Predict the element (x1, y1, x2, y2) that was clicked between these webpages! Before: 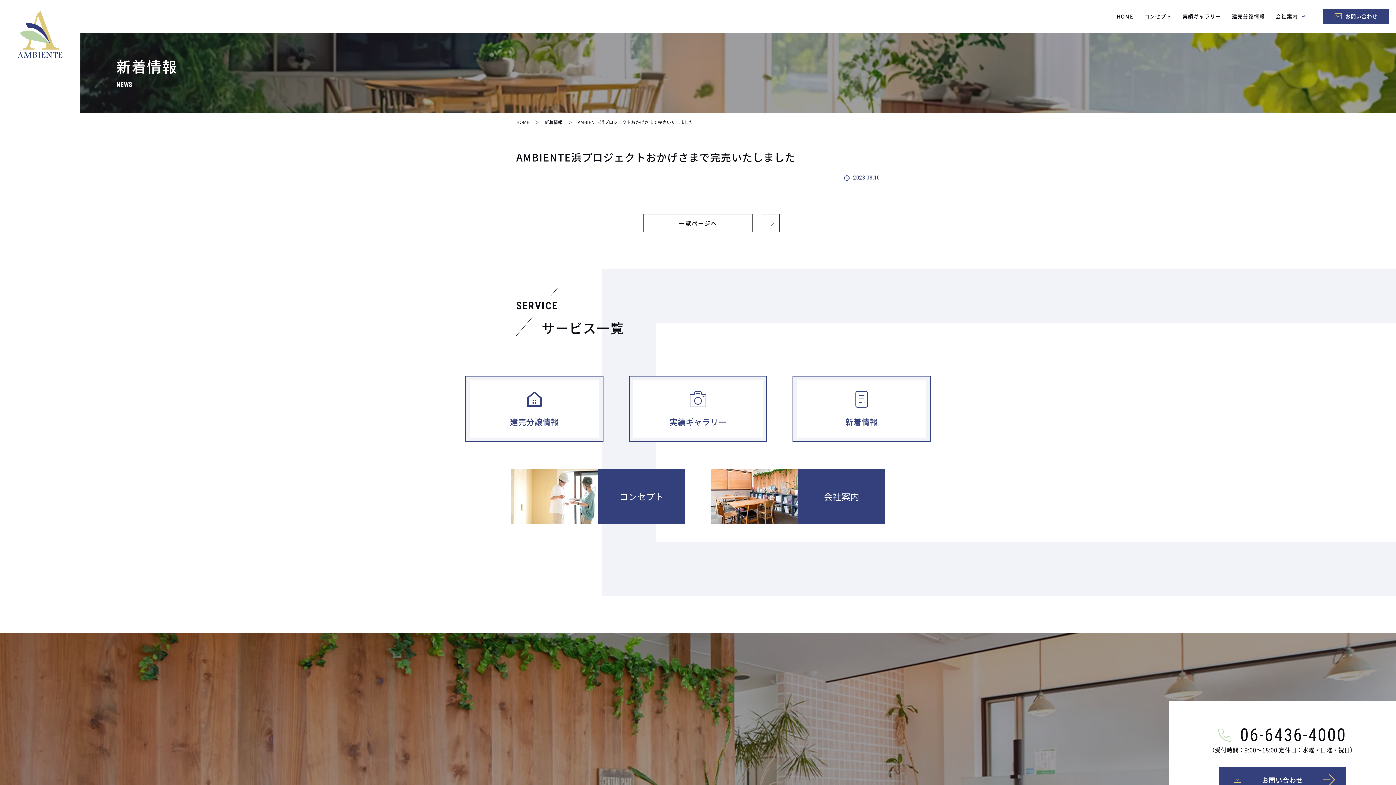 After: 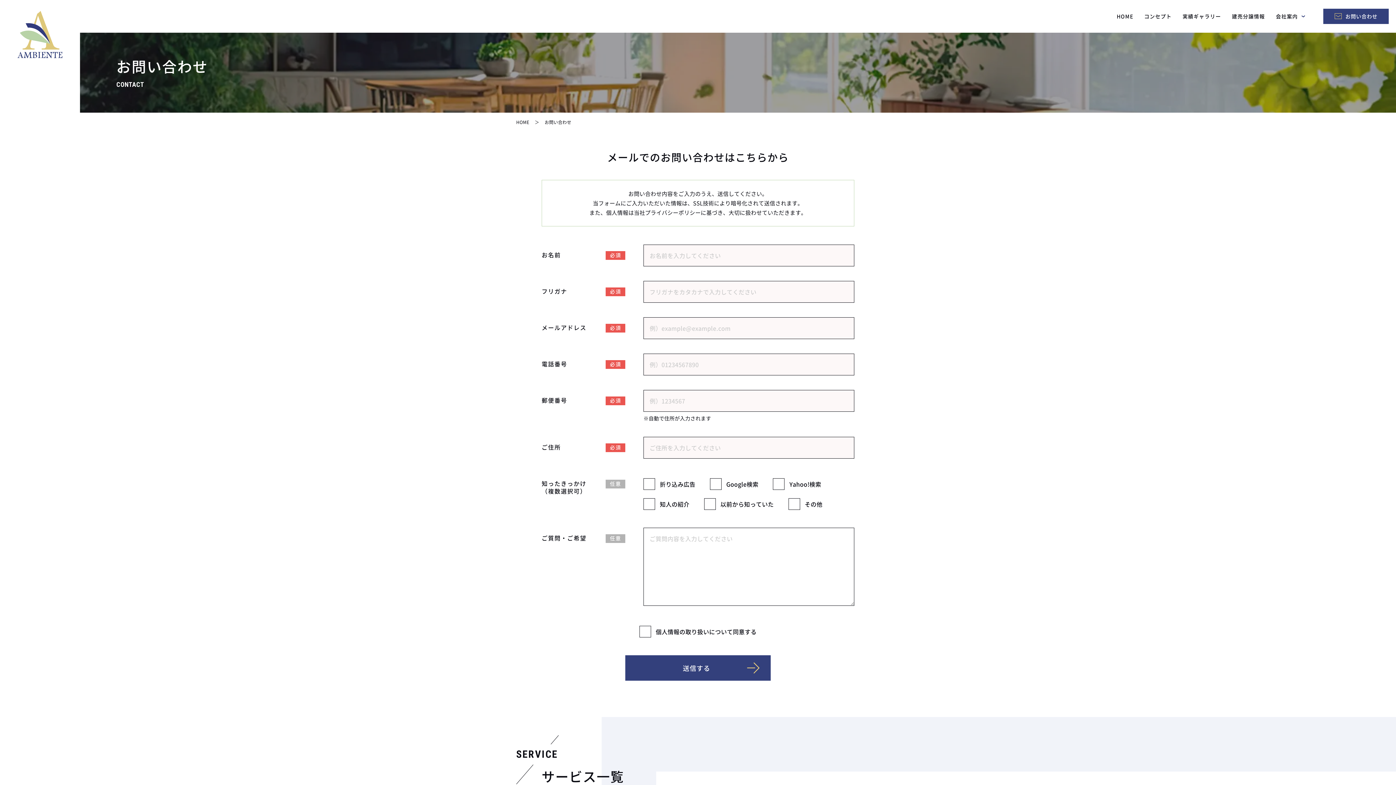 Action: label: お問い合わせ bbox: (1323, 8, 1389, 24)